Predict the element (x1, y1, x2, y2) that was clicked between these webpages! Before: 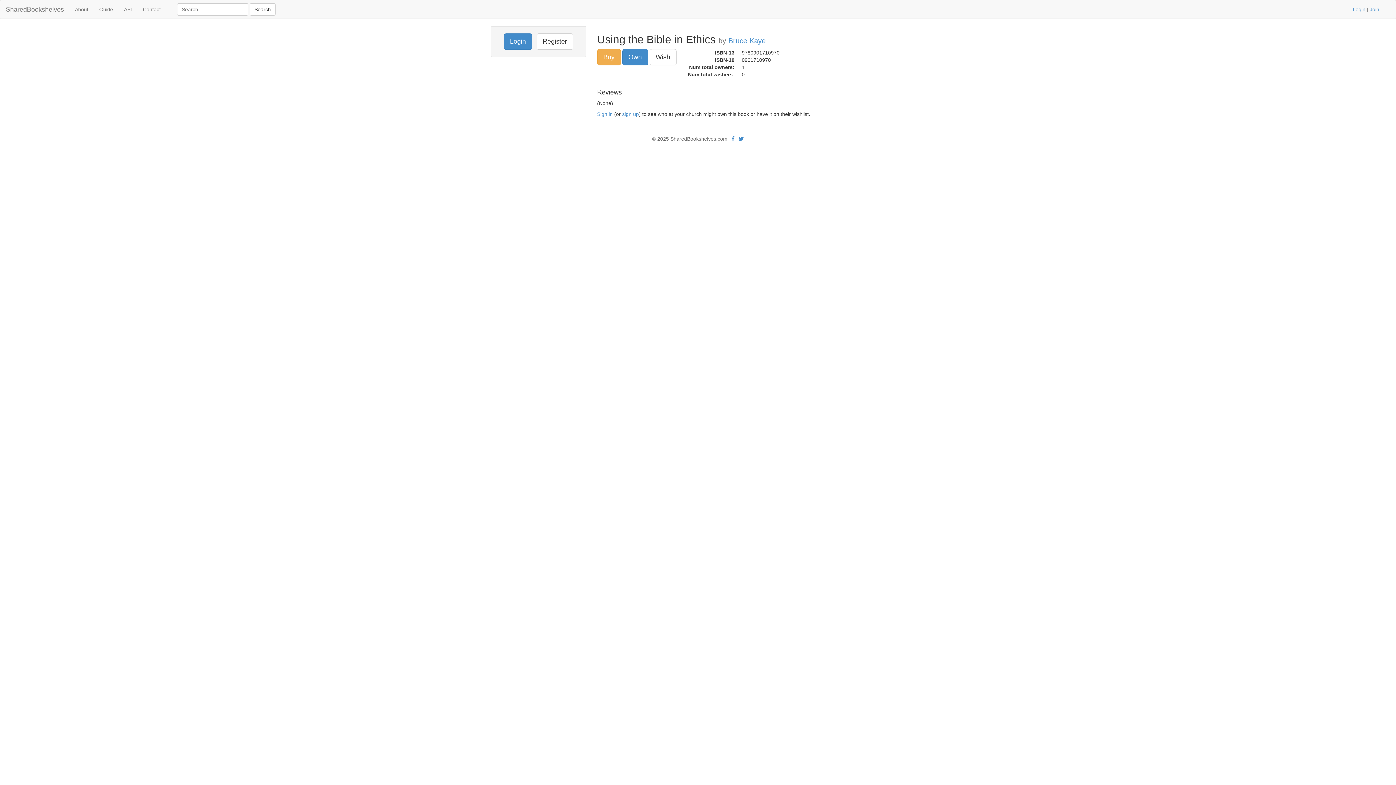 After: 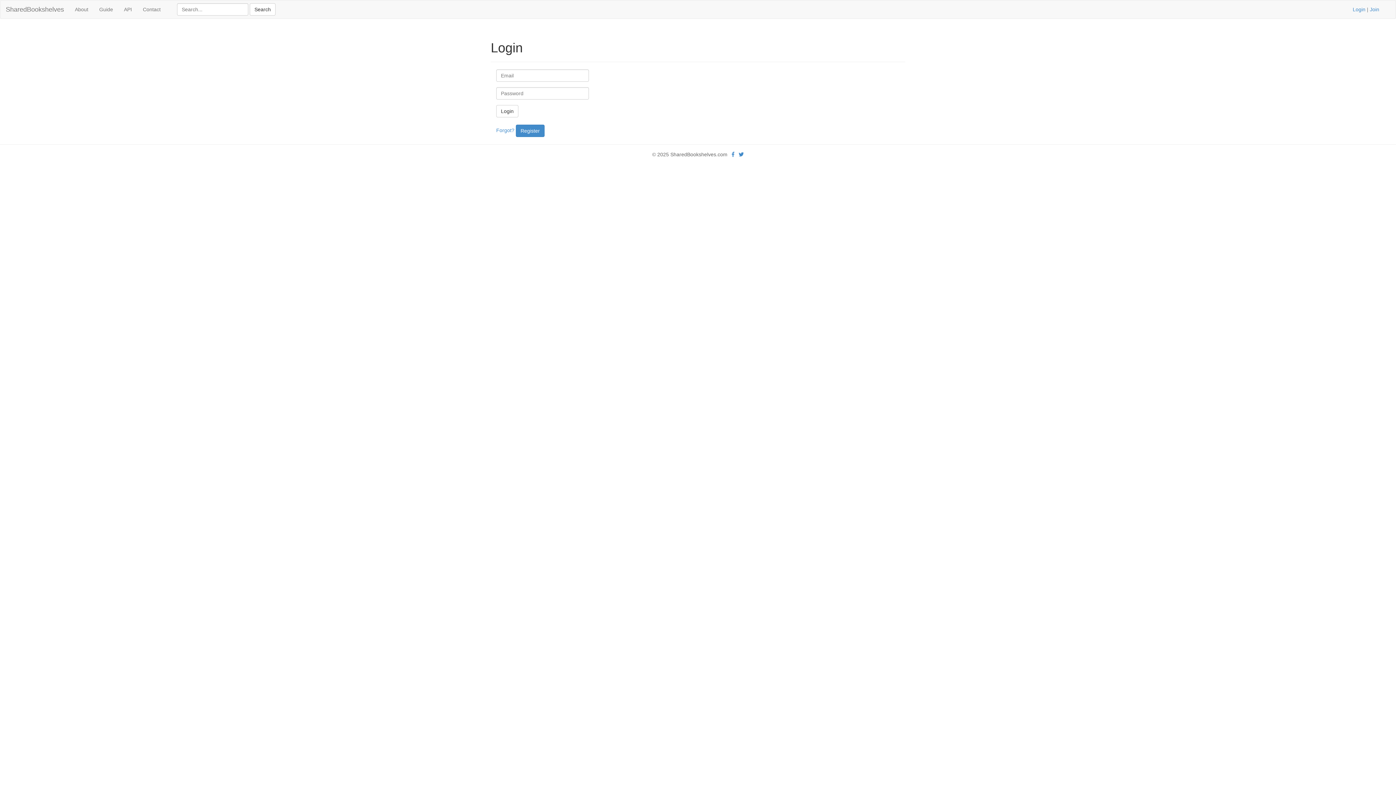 Action: bbox: (1353, 6, 1365, 12) label: Login